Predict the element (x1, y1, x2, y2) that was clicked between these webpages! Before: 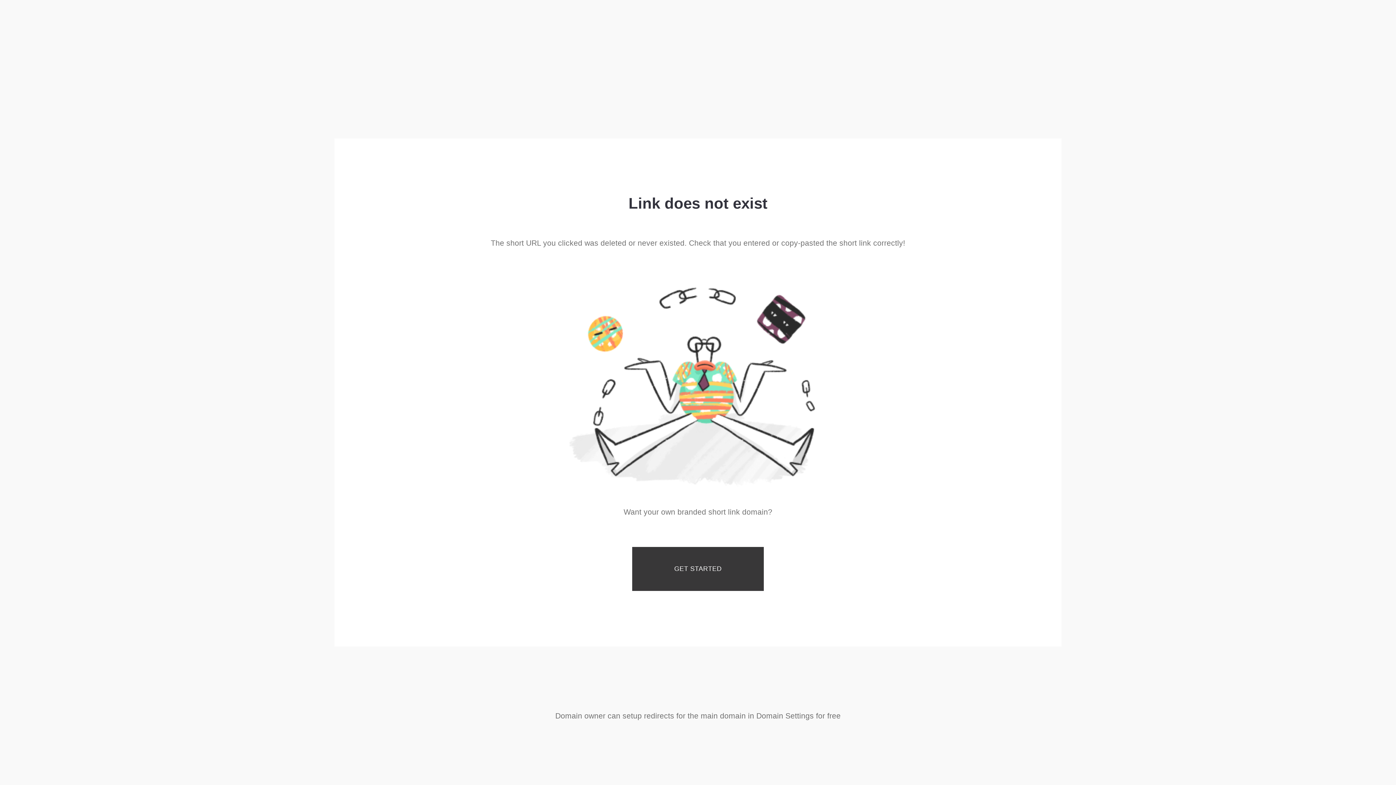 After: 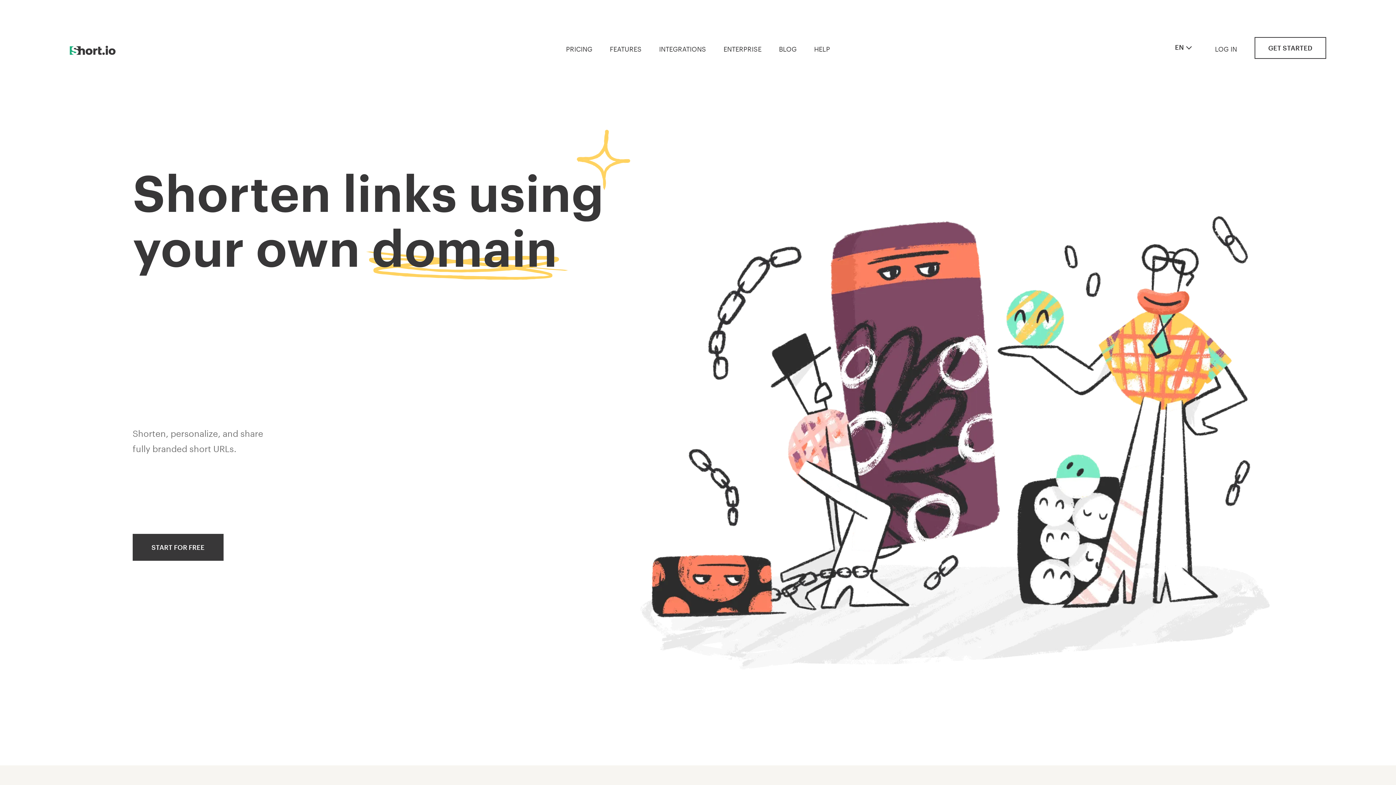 Action: label: GET STARTED bbox: (632, 547, 764, 591)